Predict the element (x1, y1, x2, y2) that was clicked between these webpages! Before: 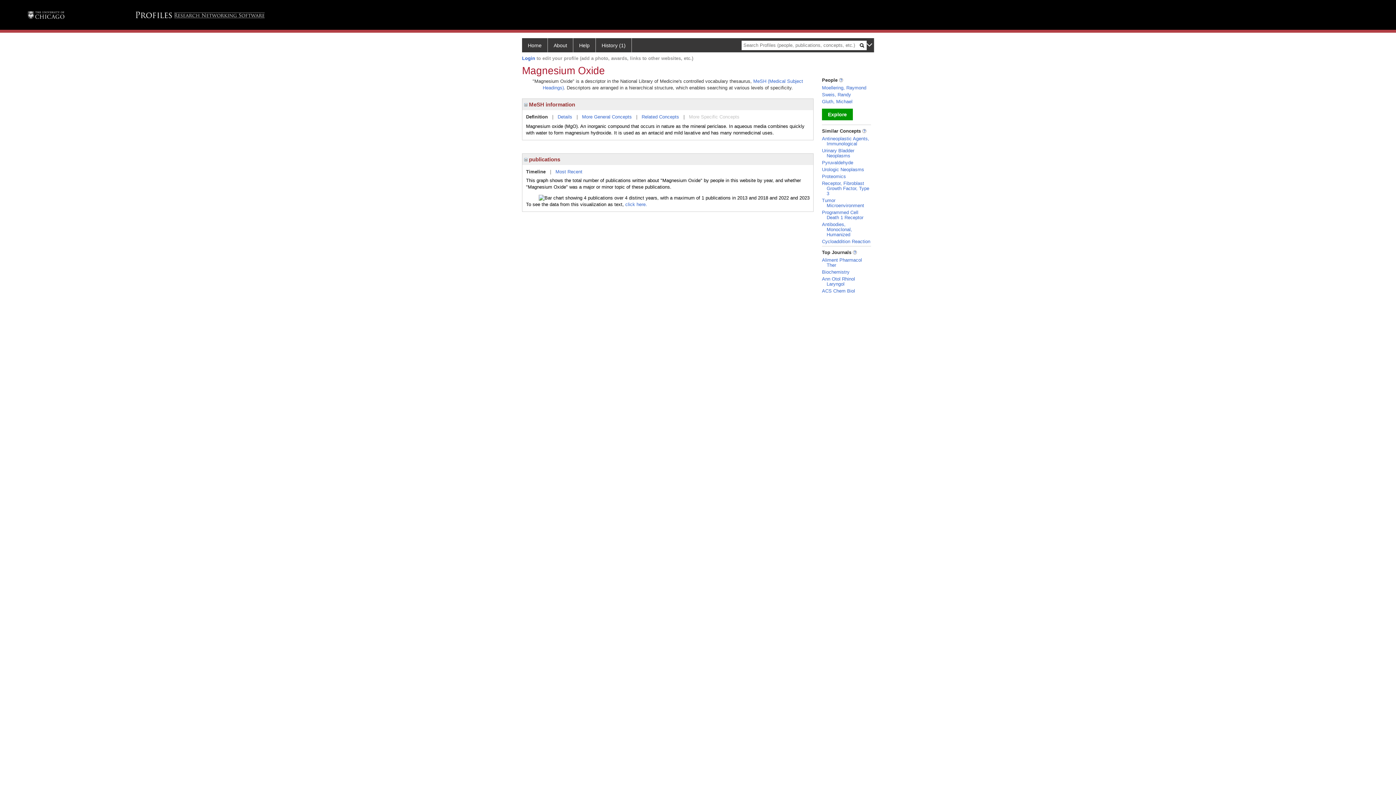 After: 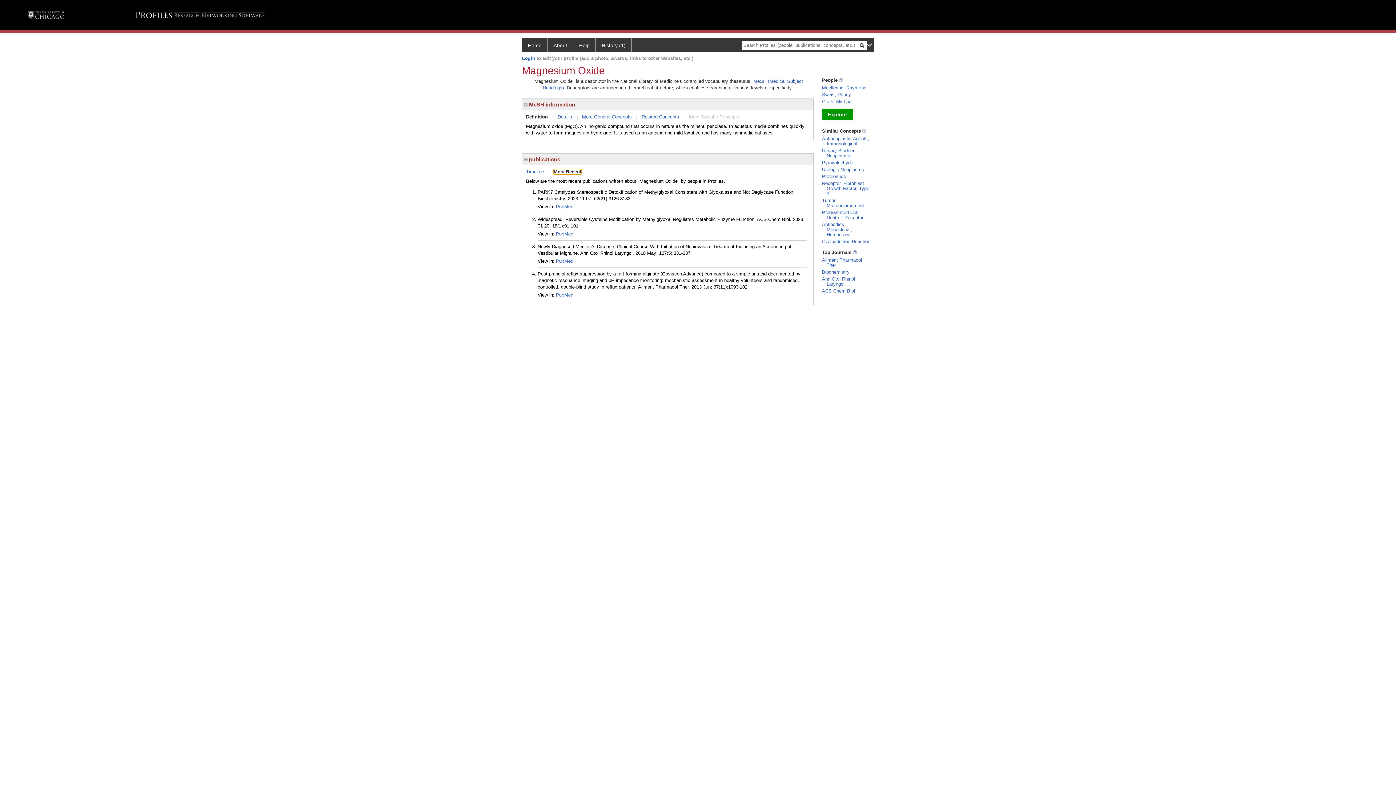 Action: label: Most Recent bbox: (555, 168, 582, 174)